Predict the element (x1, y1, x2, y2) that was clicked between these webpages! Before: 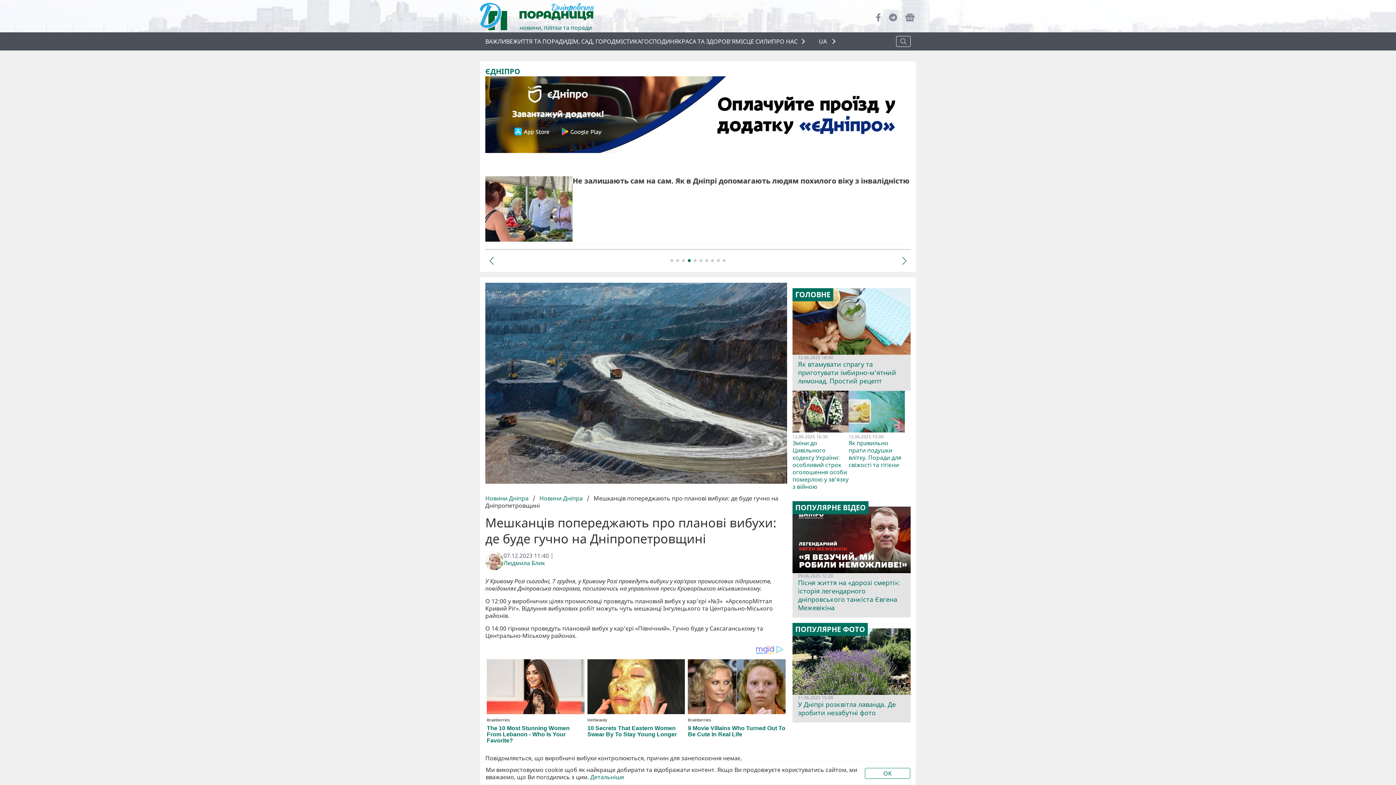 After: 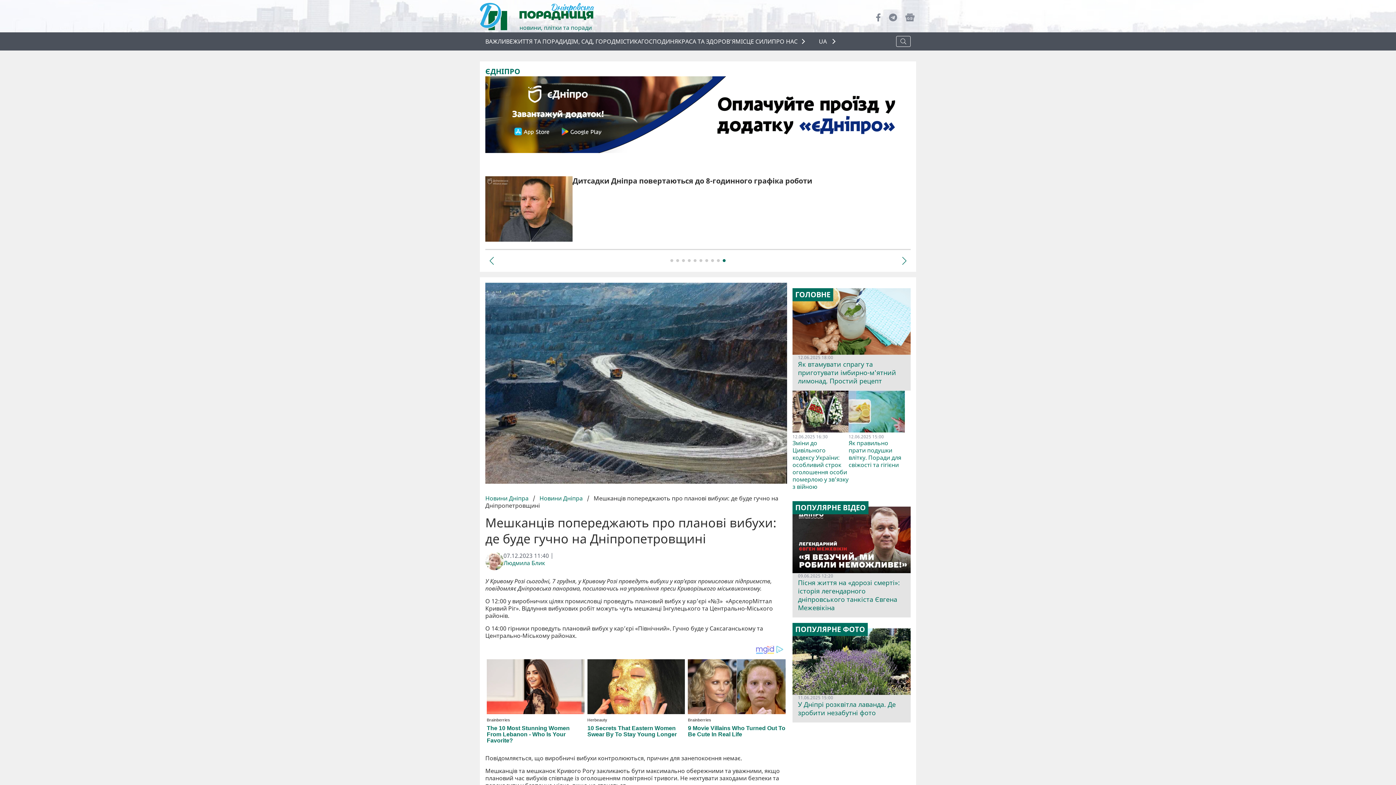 Action: label: OK bbox: (865, 768, 910, 779)